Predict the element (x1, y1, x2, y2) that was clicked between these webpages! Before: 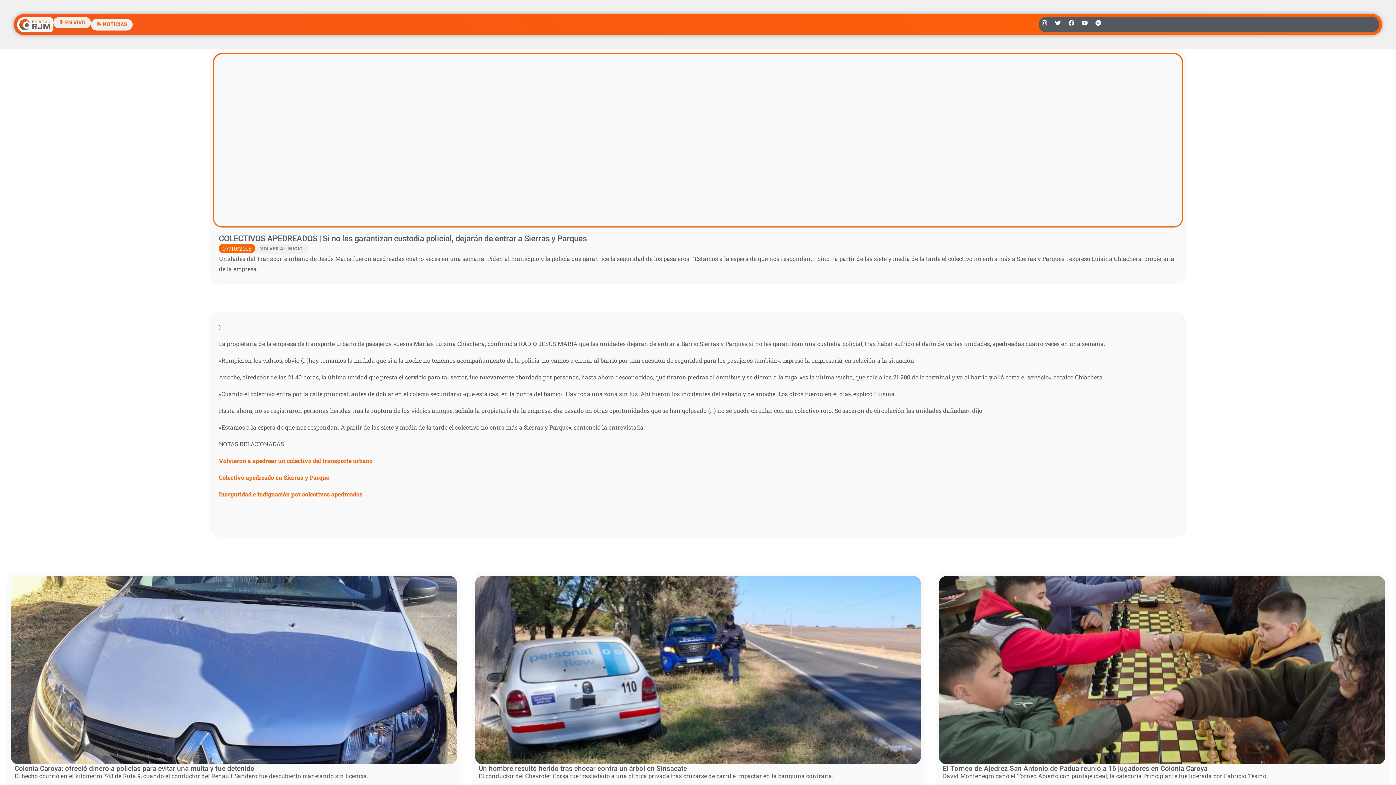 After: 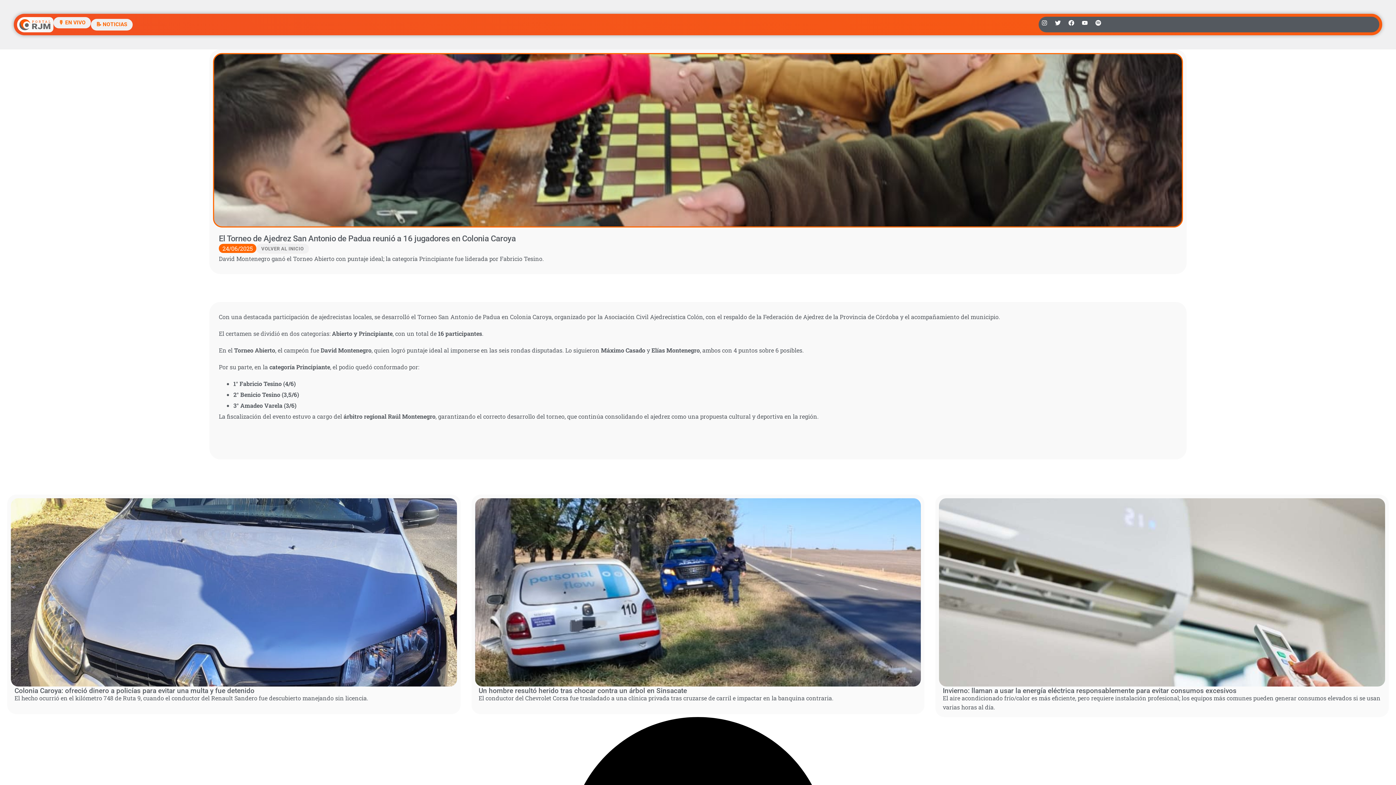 Action: bbox: (939, 576, 1385, 764)